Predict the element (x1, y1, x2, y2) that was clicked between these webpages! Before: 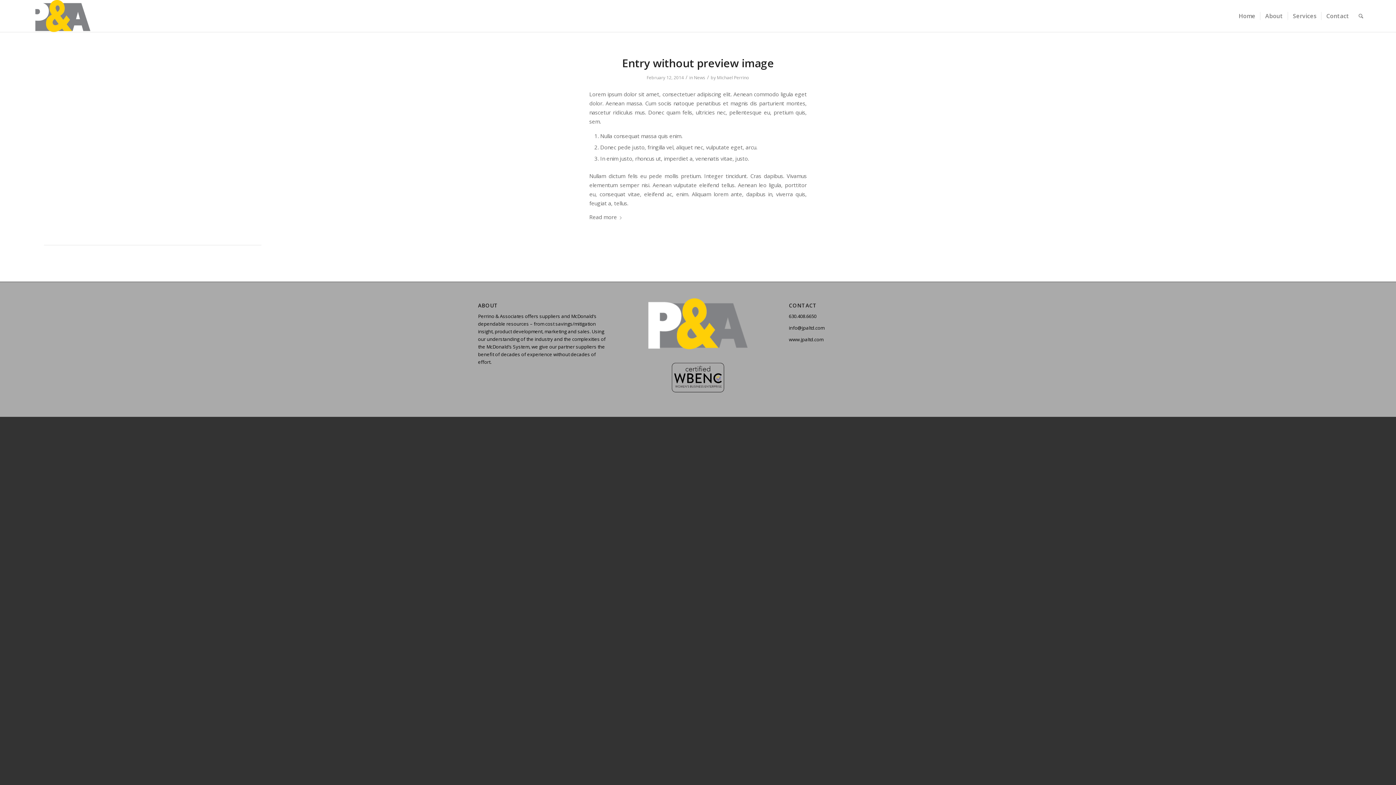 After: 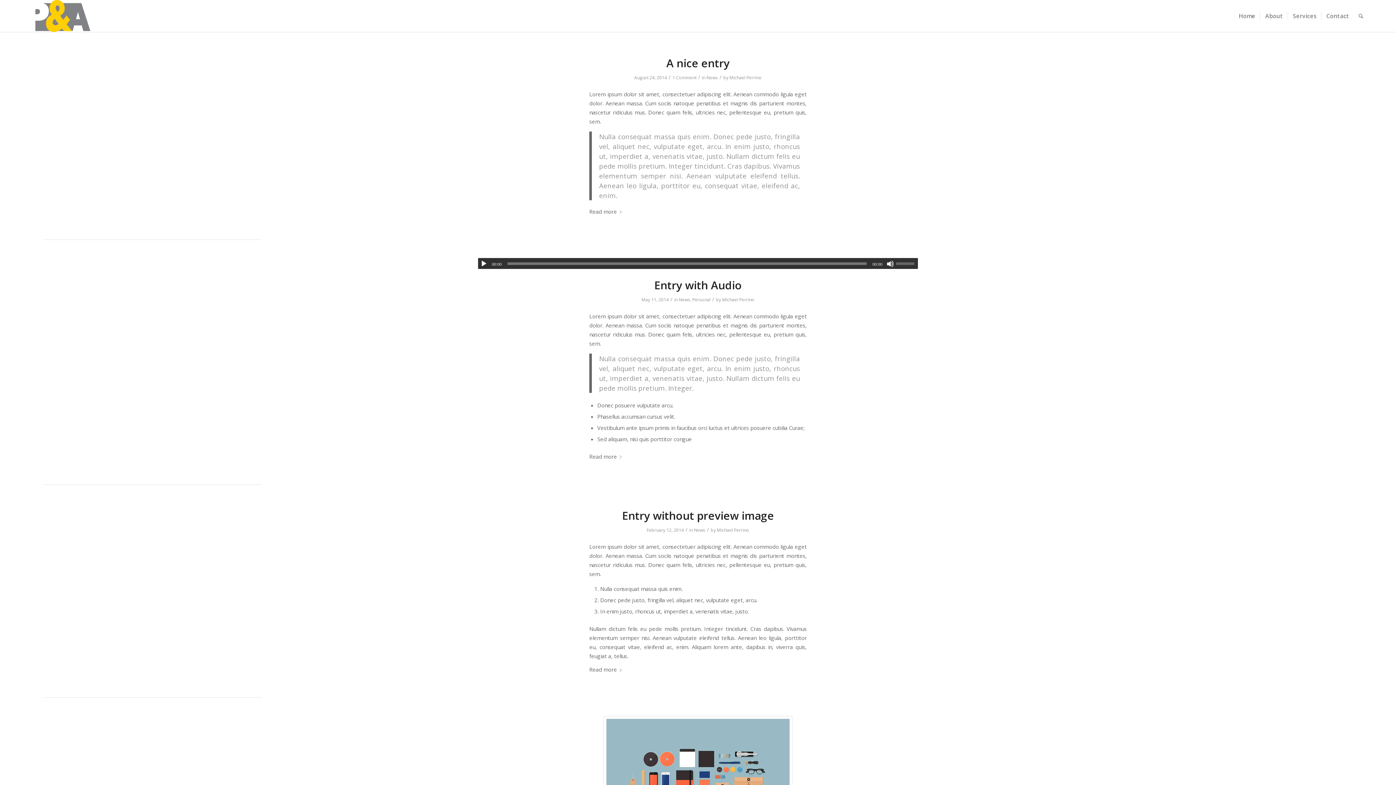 Action: bbox: (694, 74, 705, 80) label: News